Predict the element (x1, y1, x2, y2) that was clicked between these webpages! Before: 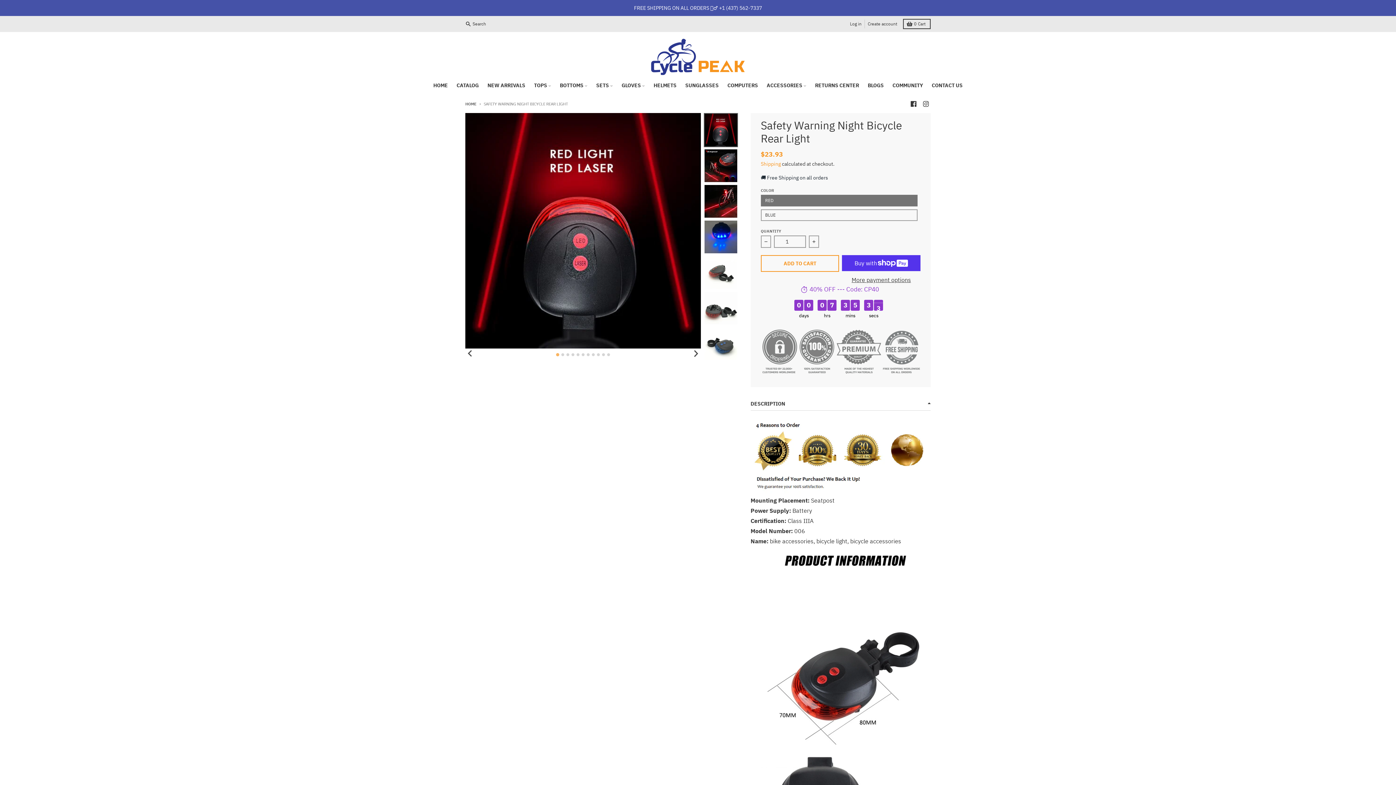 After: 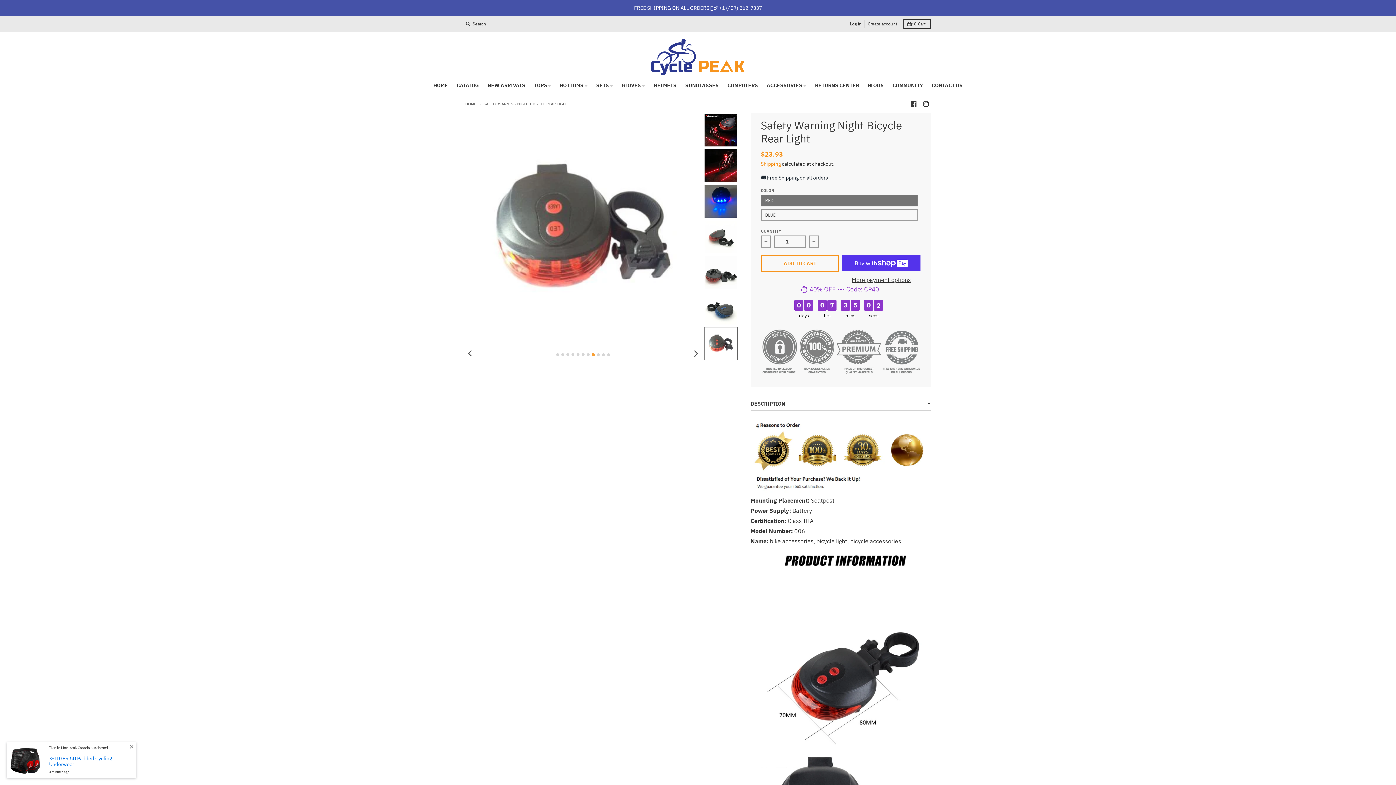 Action: bbox: (591, 353, 594, 356) label: Go to slide 8